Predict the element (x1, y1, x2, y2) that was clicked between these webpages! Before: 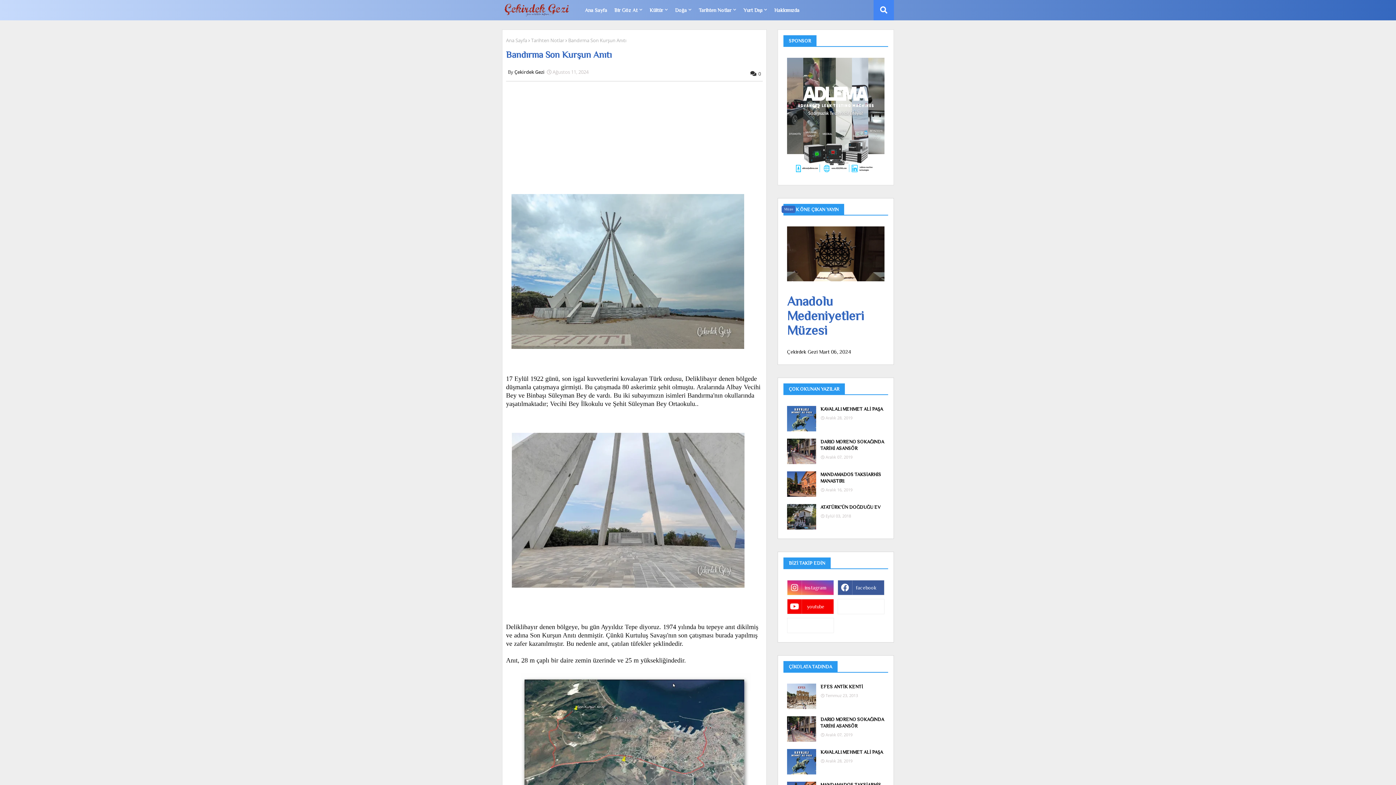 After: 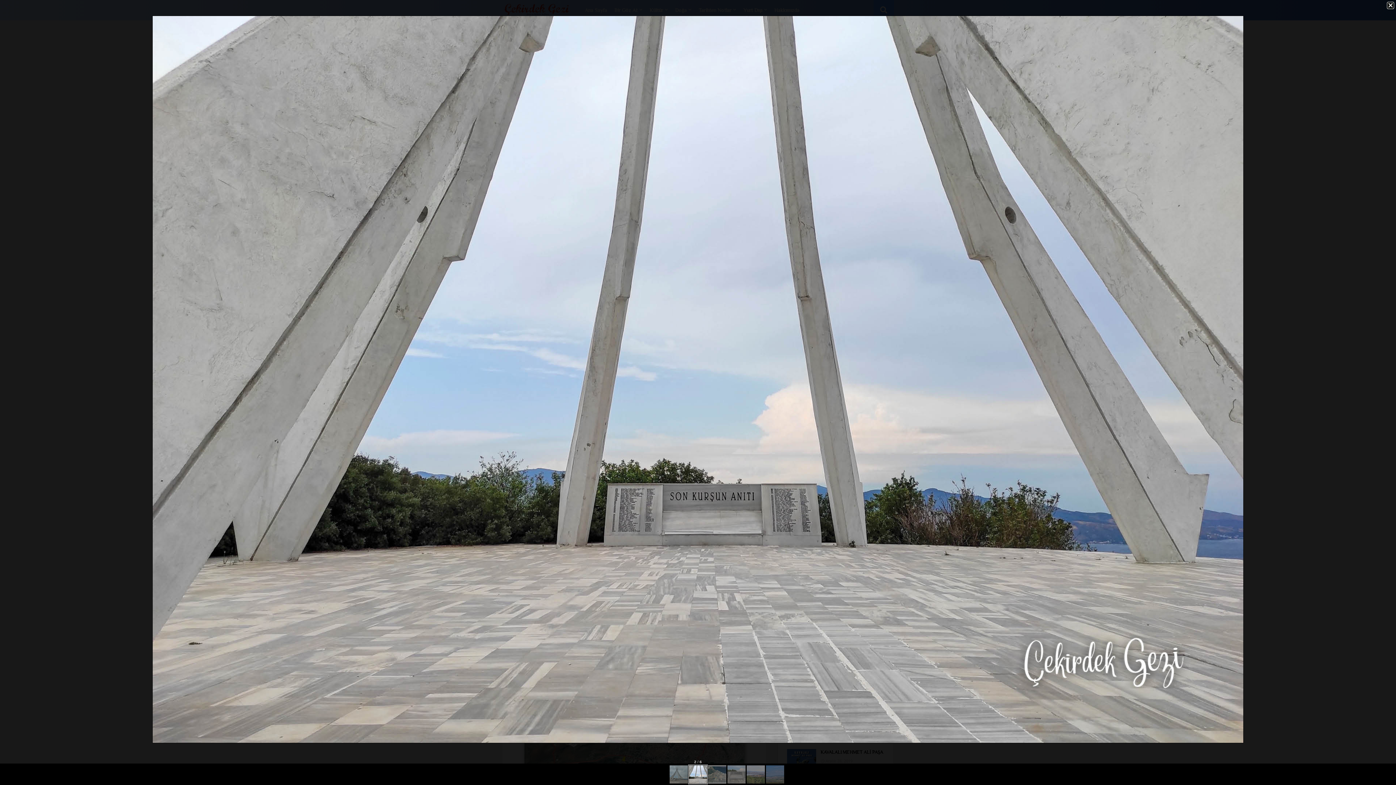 Action: bbox: (512, 582, 744, 589)